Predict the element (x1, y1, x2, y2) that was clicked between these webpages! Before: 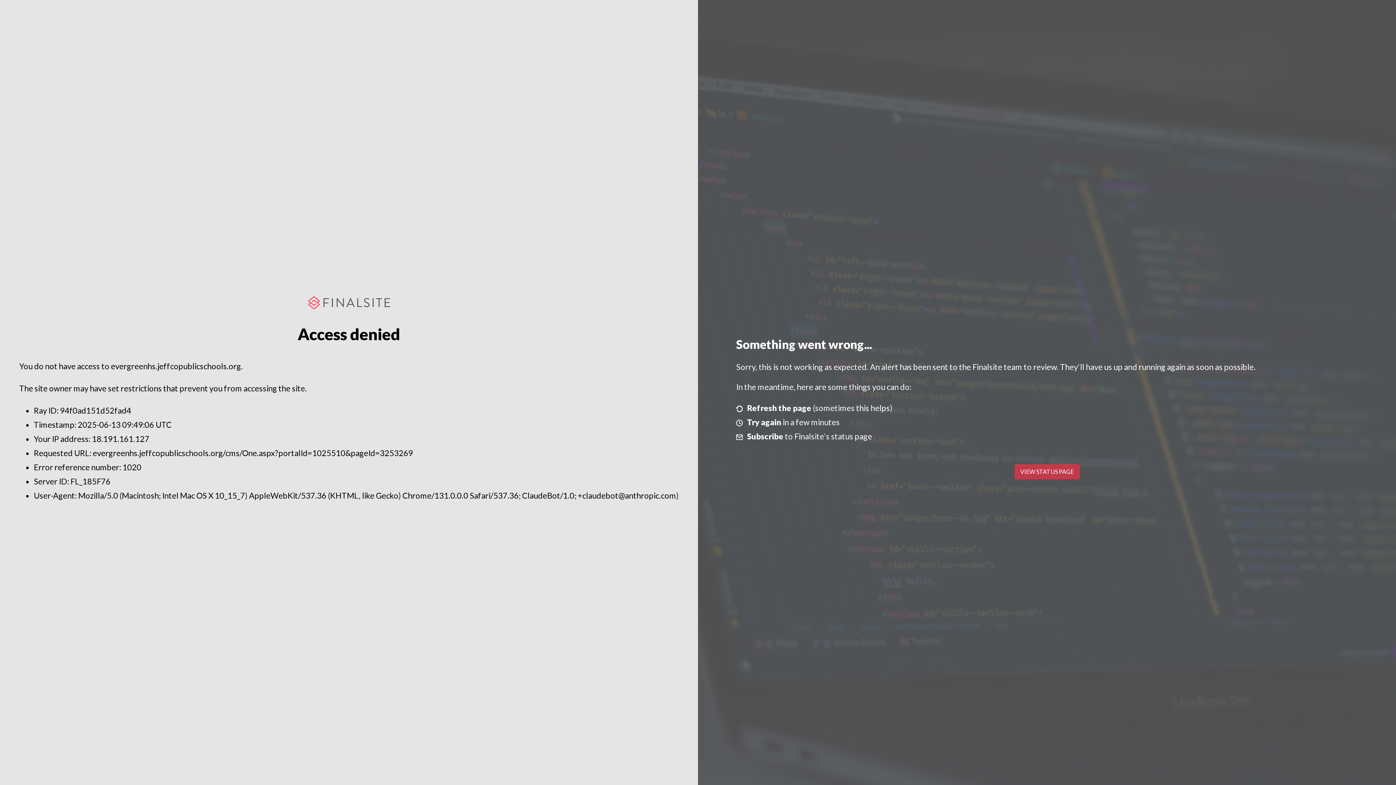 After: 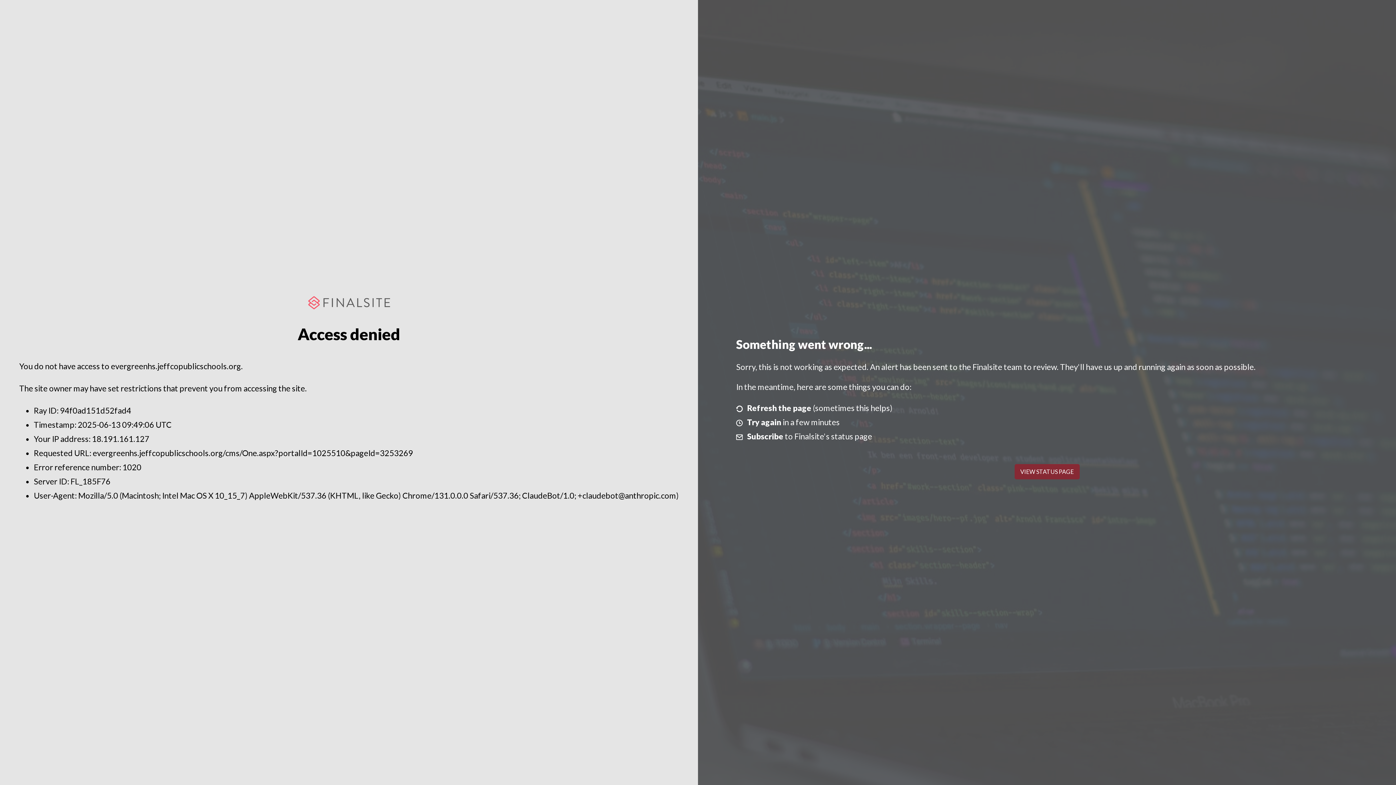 Action: bbox: (1014, 464, 1079, 479) label: VIEW STATUS PAGE